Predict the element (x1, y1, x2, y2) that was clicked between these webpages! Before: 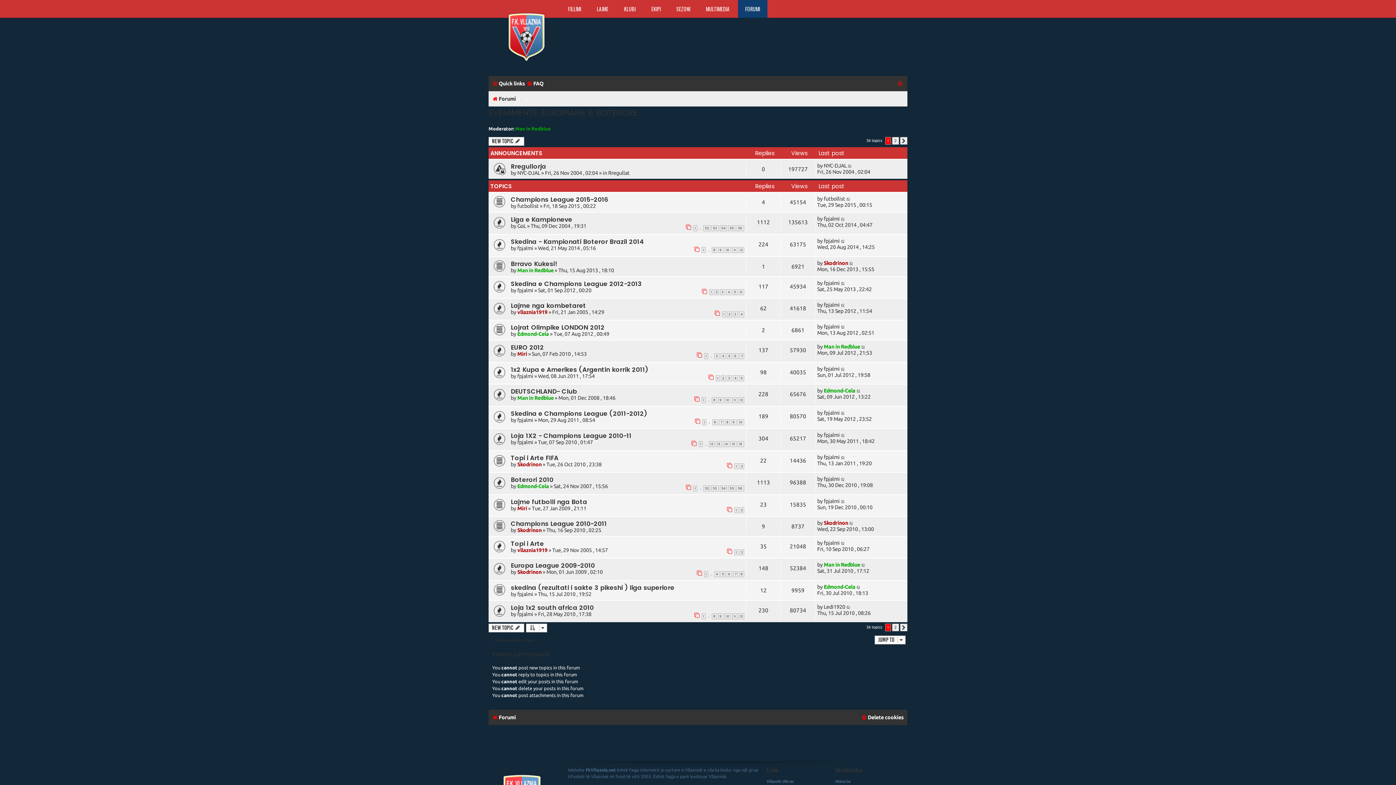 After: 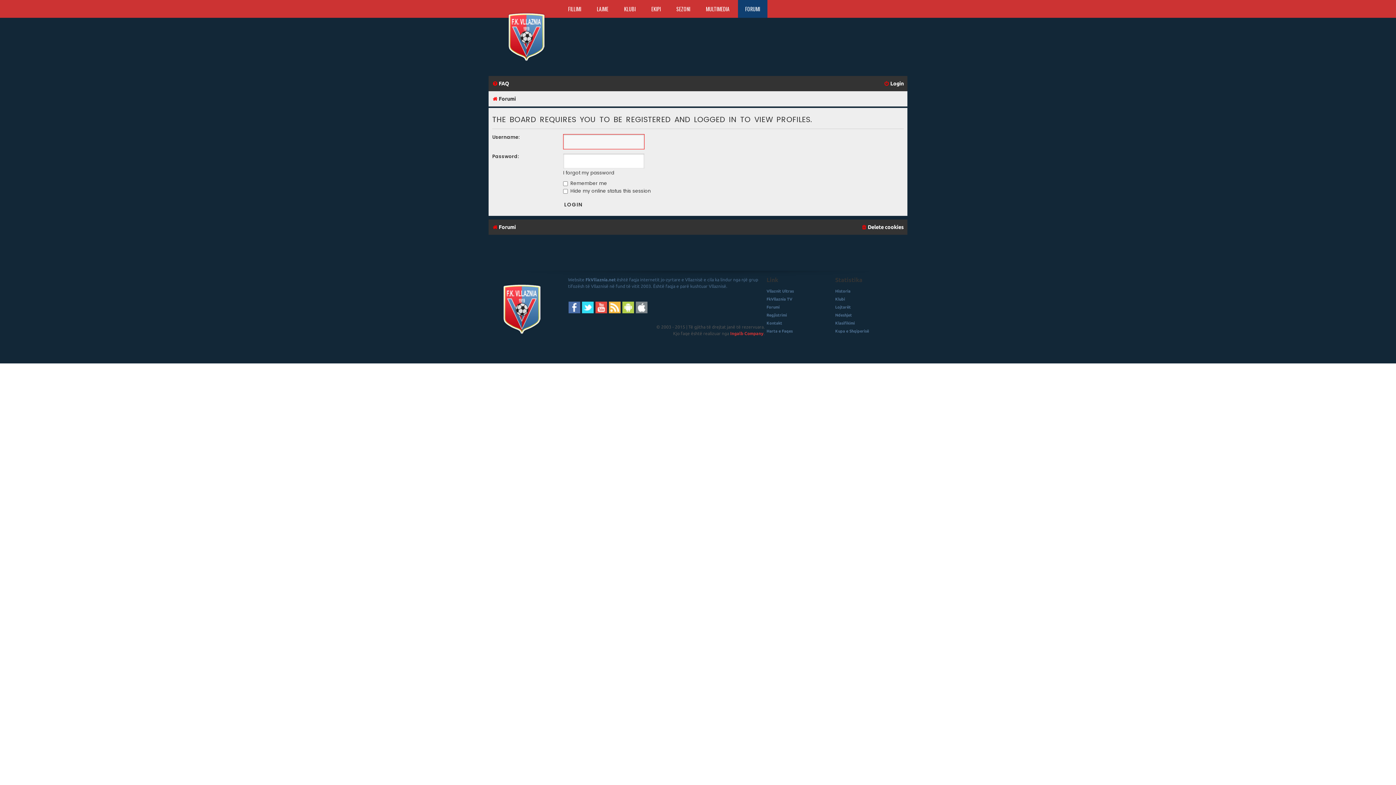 Action: label: fpjalmi bbox: (824, 454, 840, 460)